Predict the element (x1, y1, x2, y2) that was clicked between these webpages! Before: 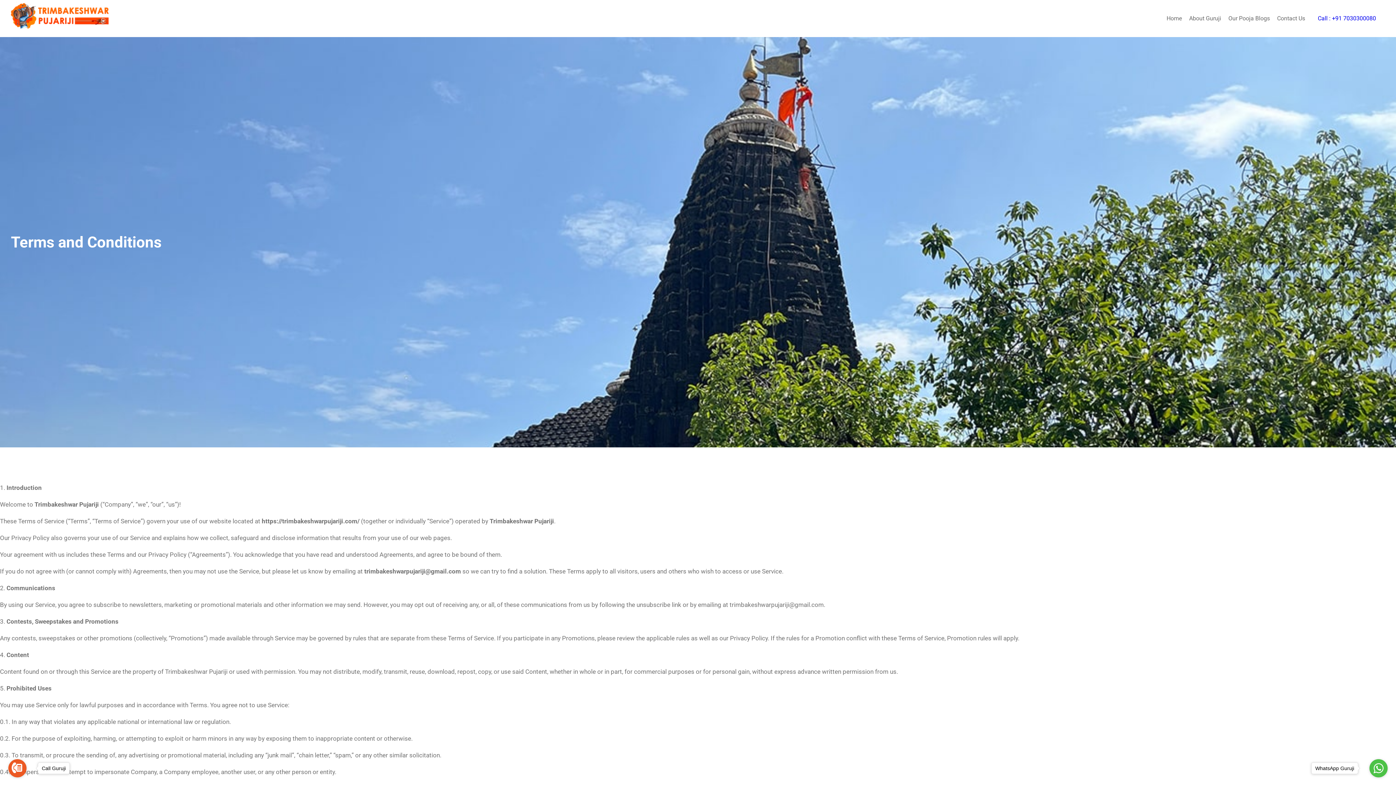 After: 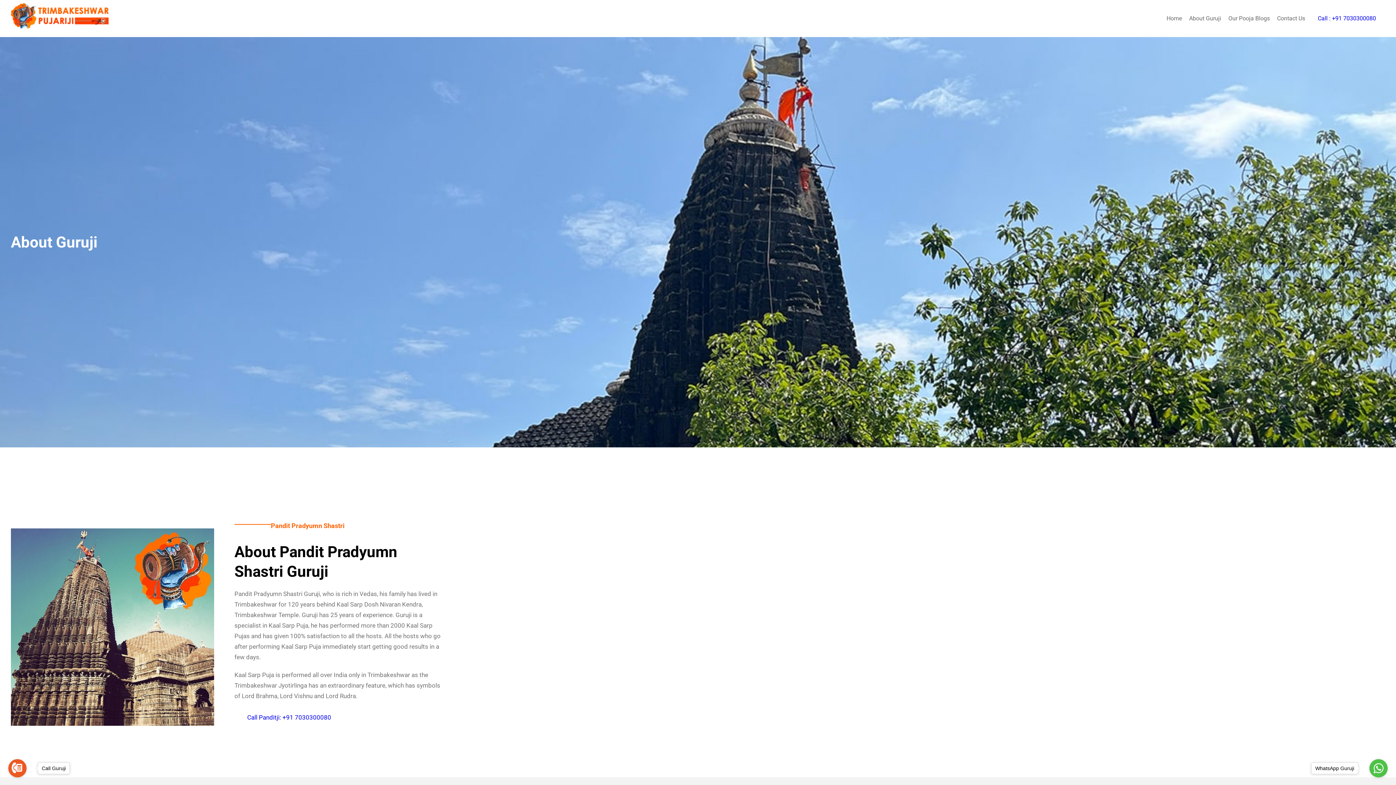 Action: bbox: (1185, 11, 1225, 25) label: About Guruji